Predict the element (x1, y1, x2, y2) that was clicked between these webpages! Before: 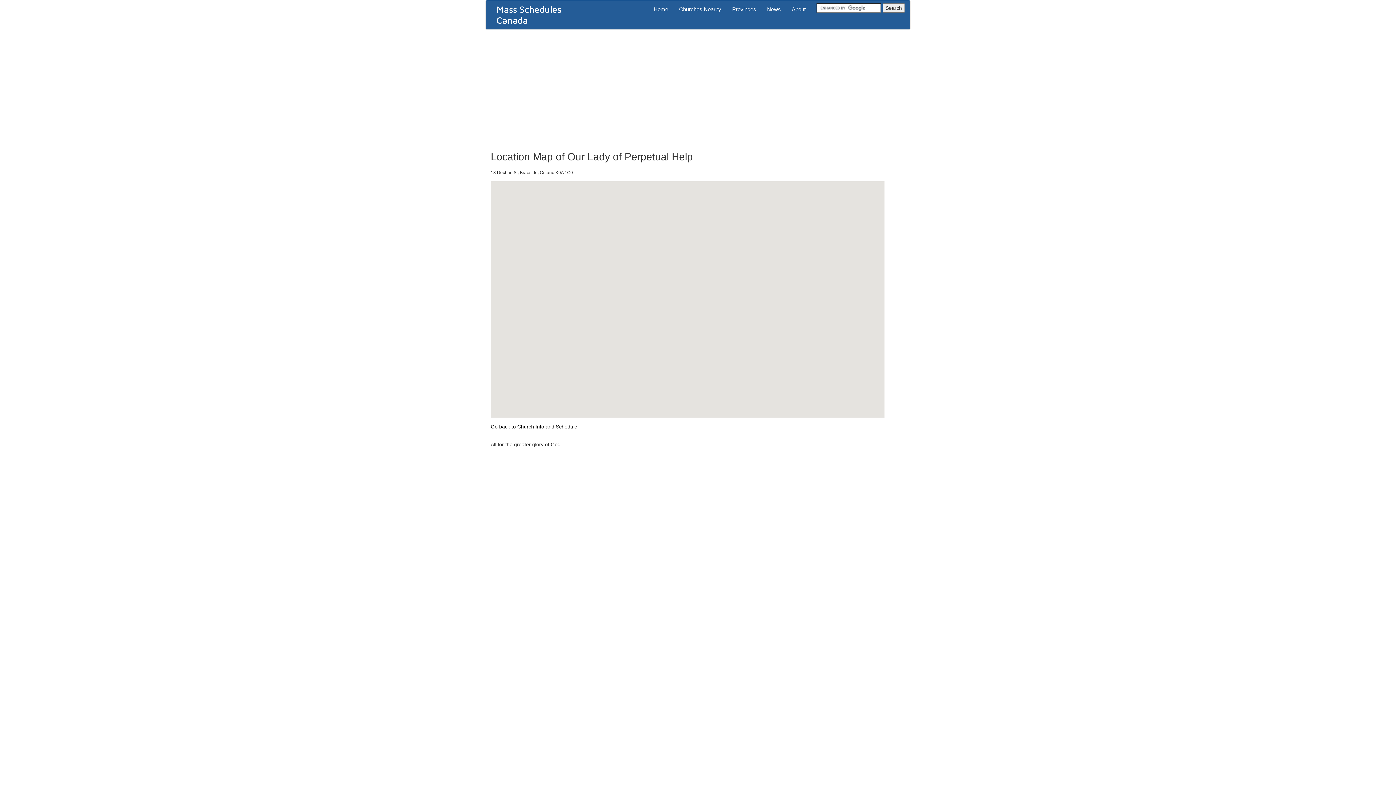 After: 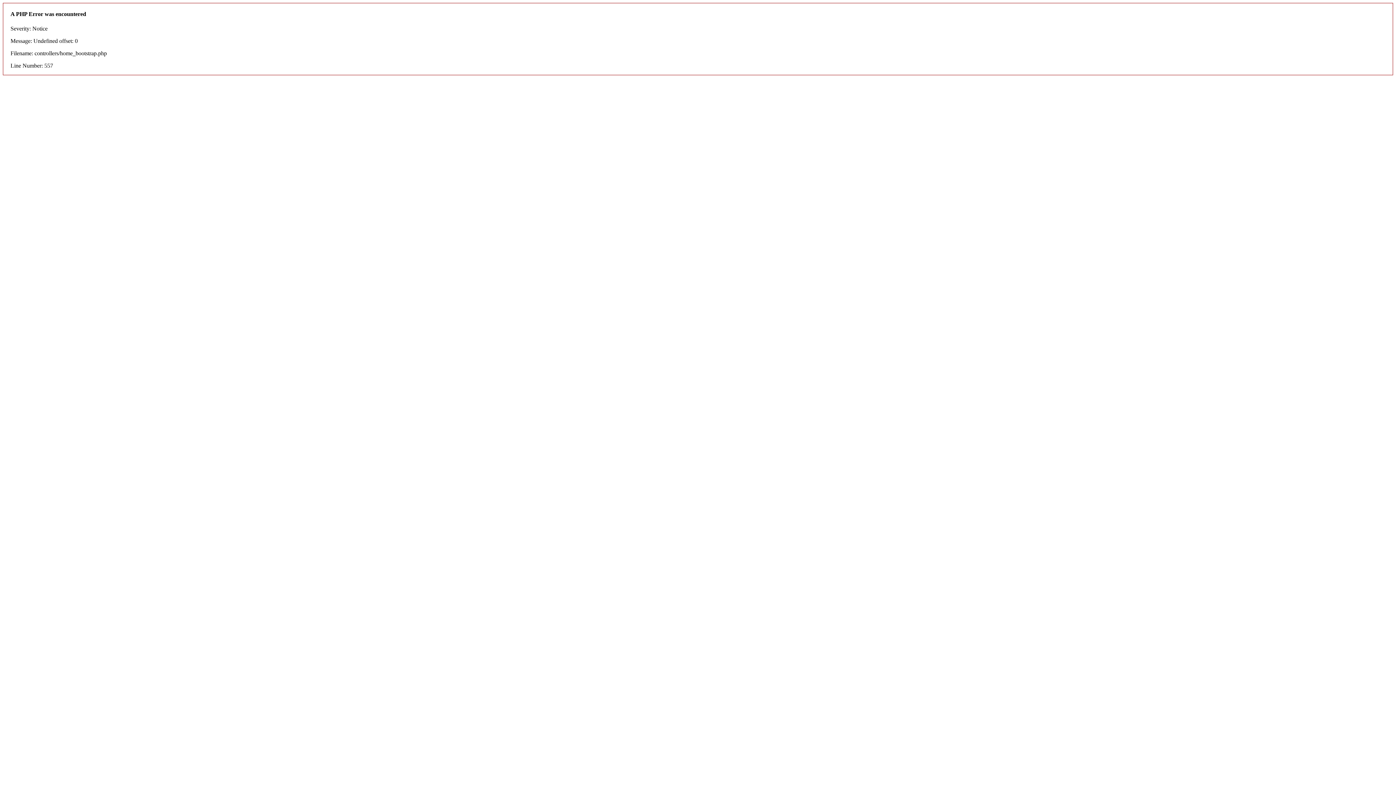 Action: label: News bbox: (761, 0, 786, 18)